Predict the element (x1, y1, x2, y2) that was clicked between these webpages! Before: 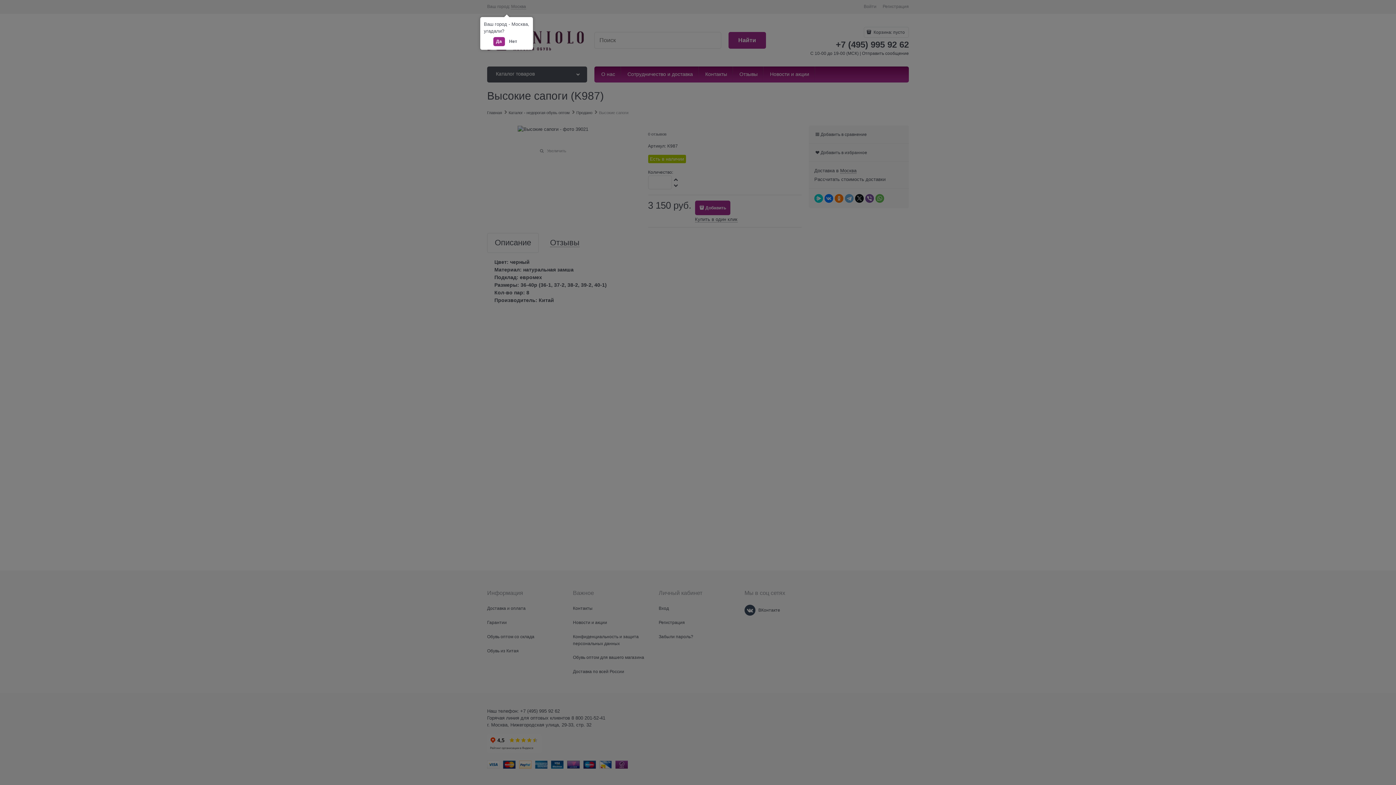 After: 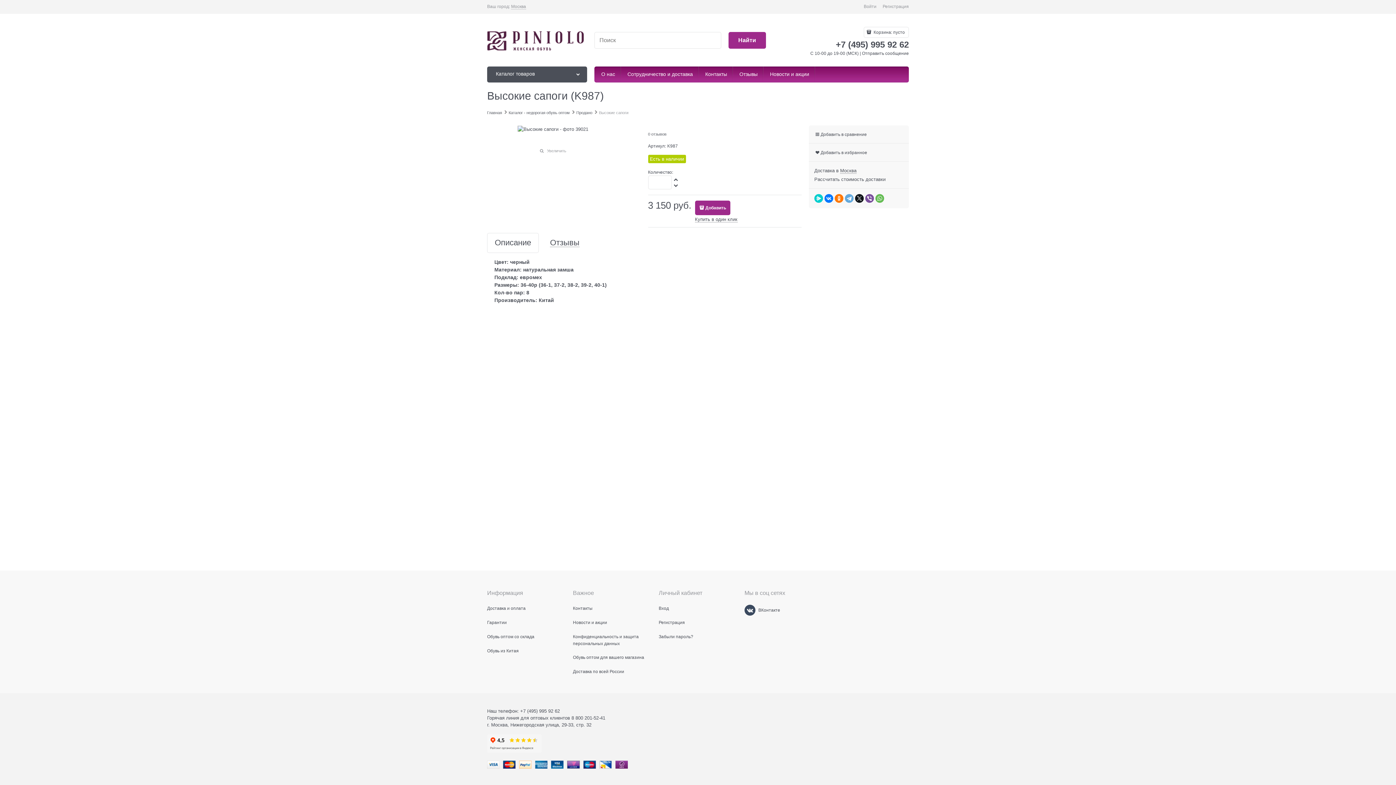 Action: bbox: (493, 37, 504, 46) label: Да